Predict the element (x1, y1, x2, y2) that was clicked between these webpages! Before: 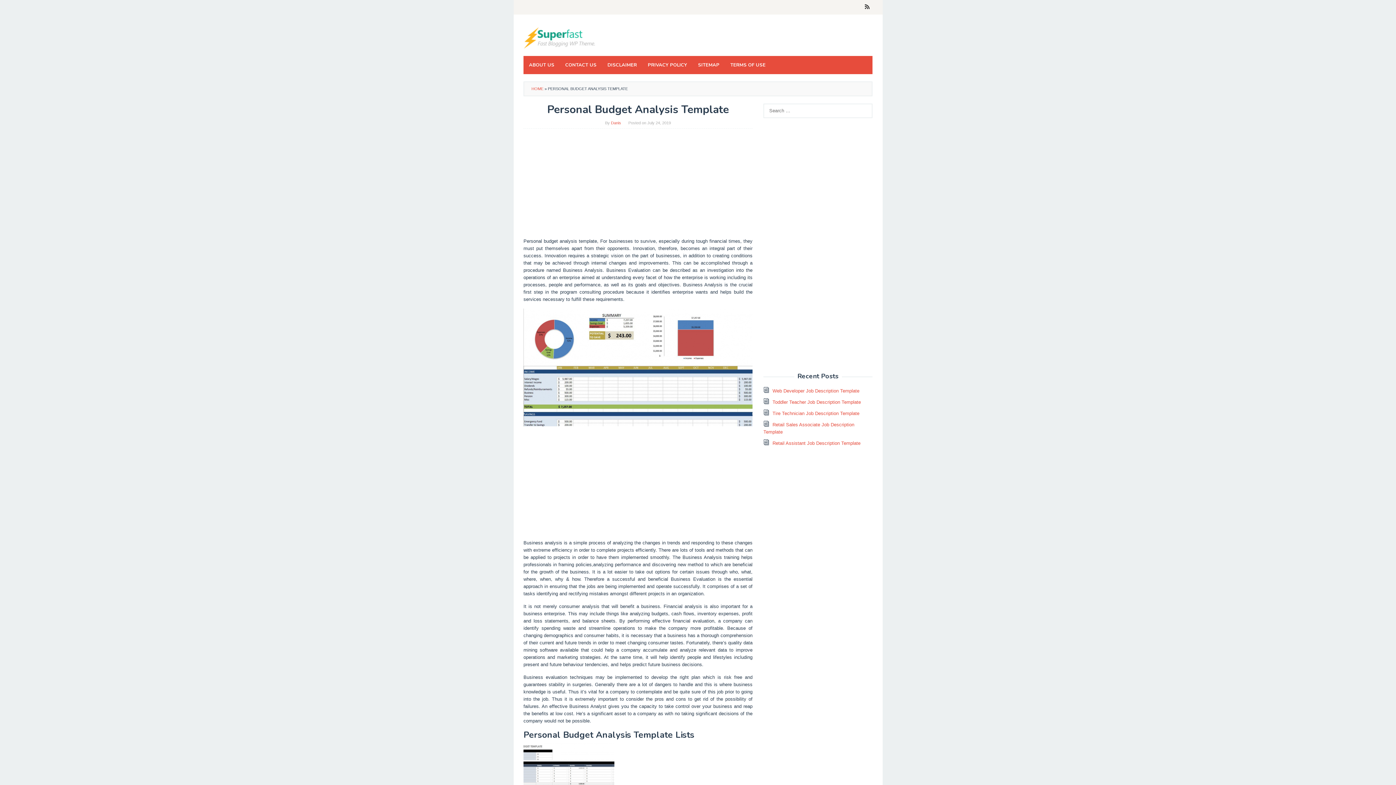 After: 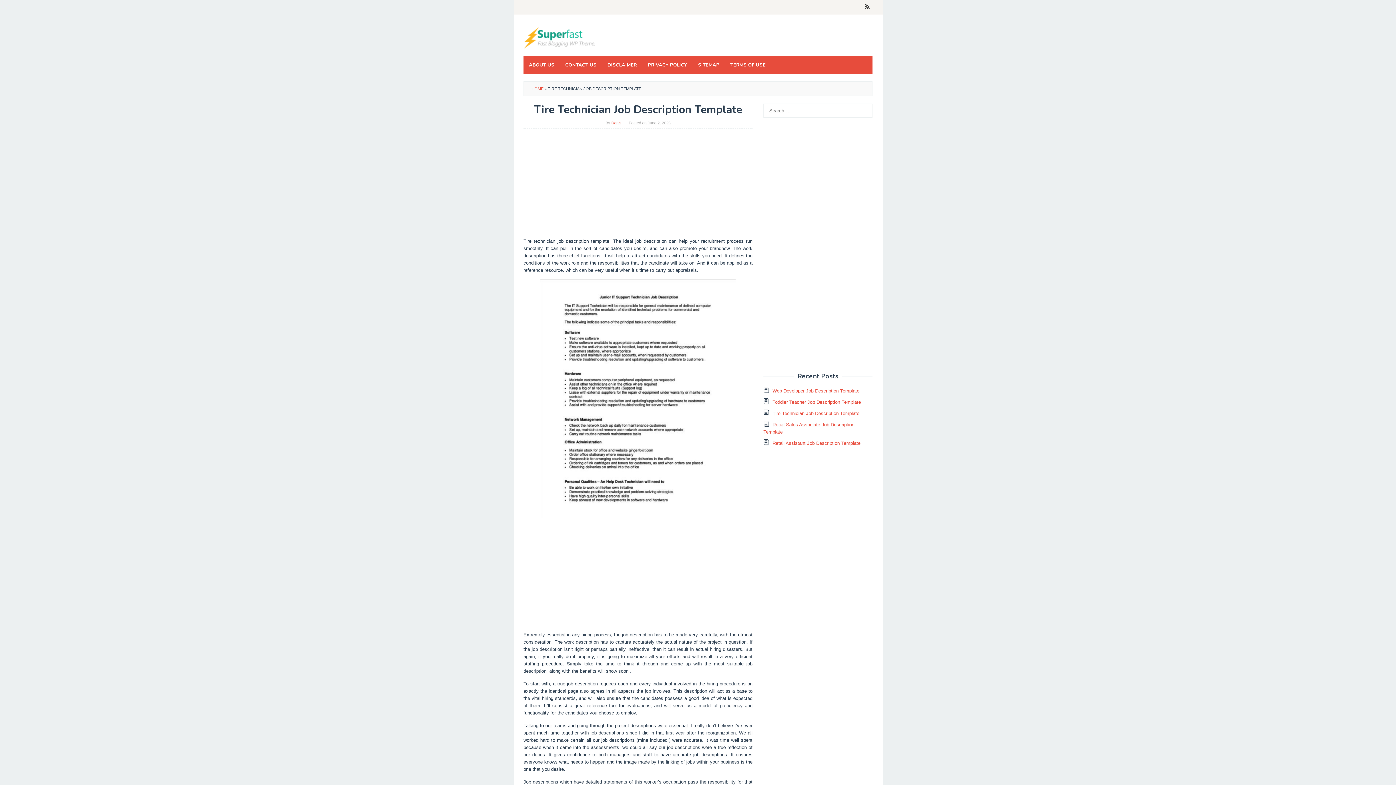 Action: bbox: (772, 410, 859, 416) label: Tire Technician Job Description Template